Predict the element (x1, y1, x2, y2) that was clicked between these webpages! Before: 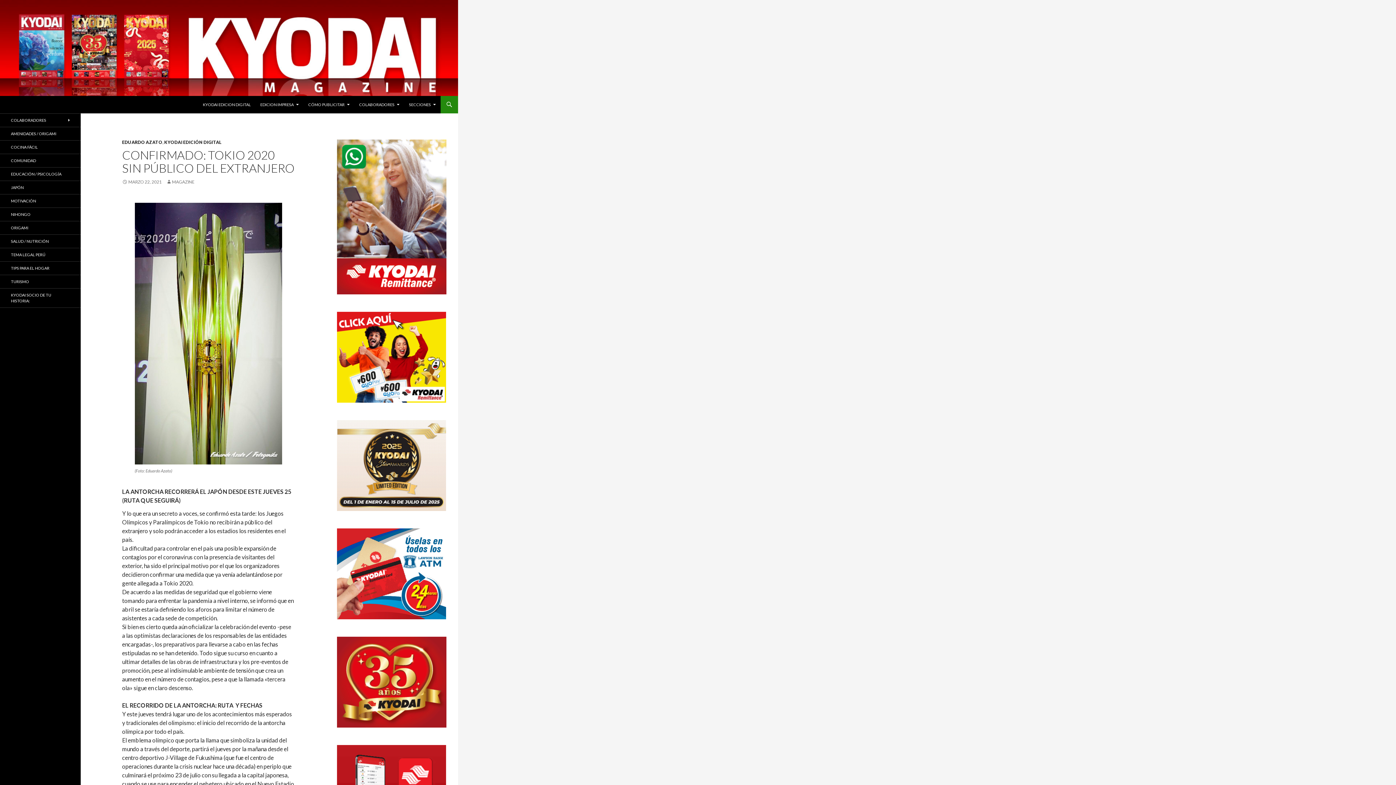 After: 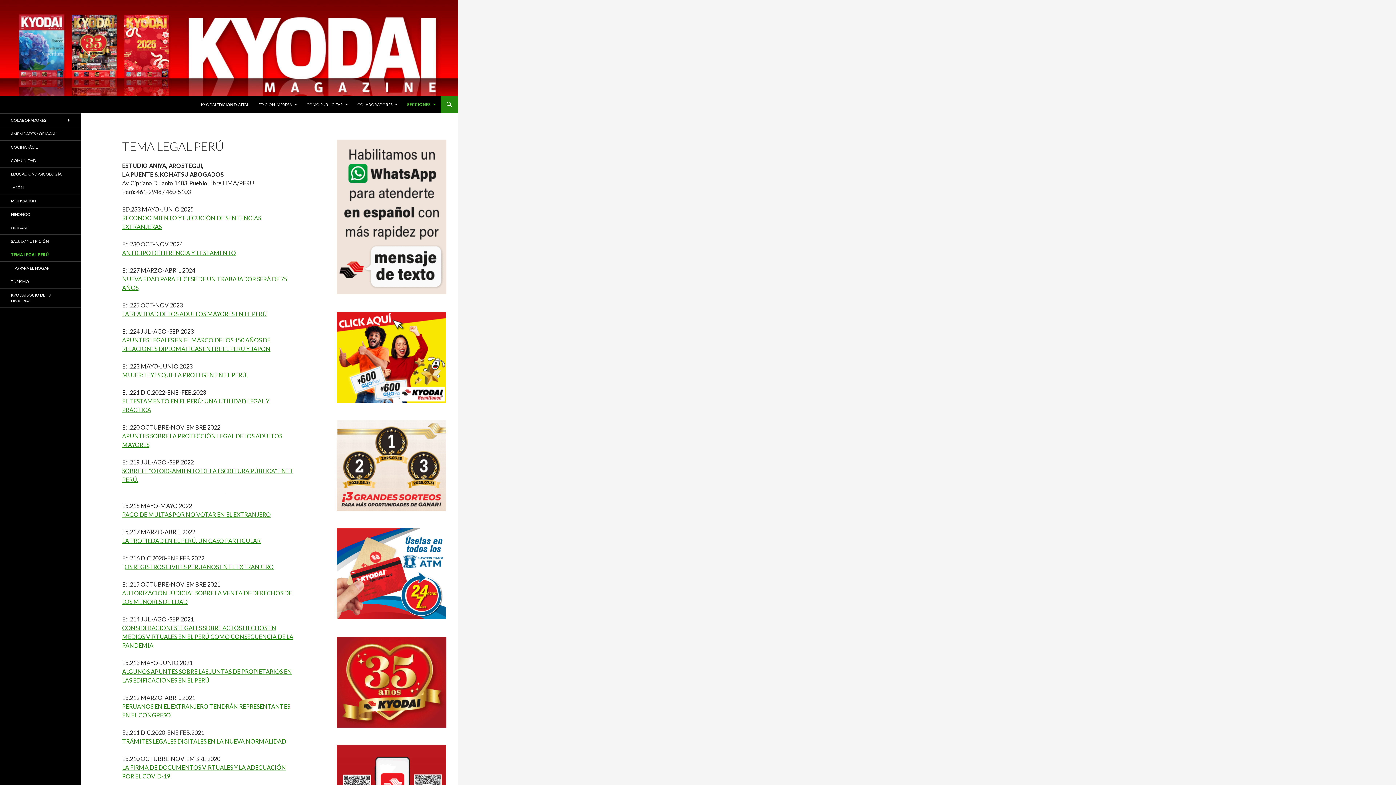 Action: label: TEMA LEGAL PERÚ bbox: (0, 248, 80, 261)